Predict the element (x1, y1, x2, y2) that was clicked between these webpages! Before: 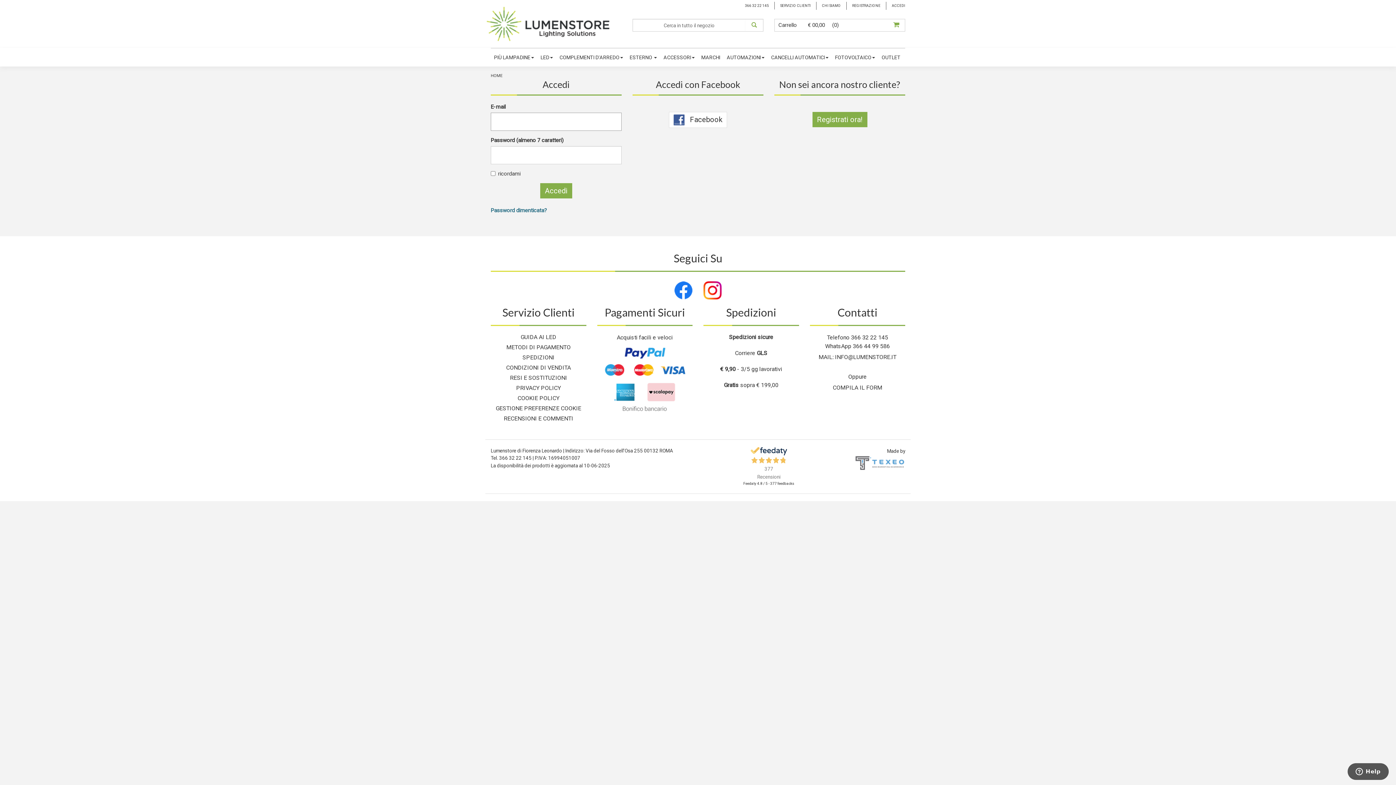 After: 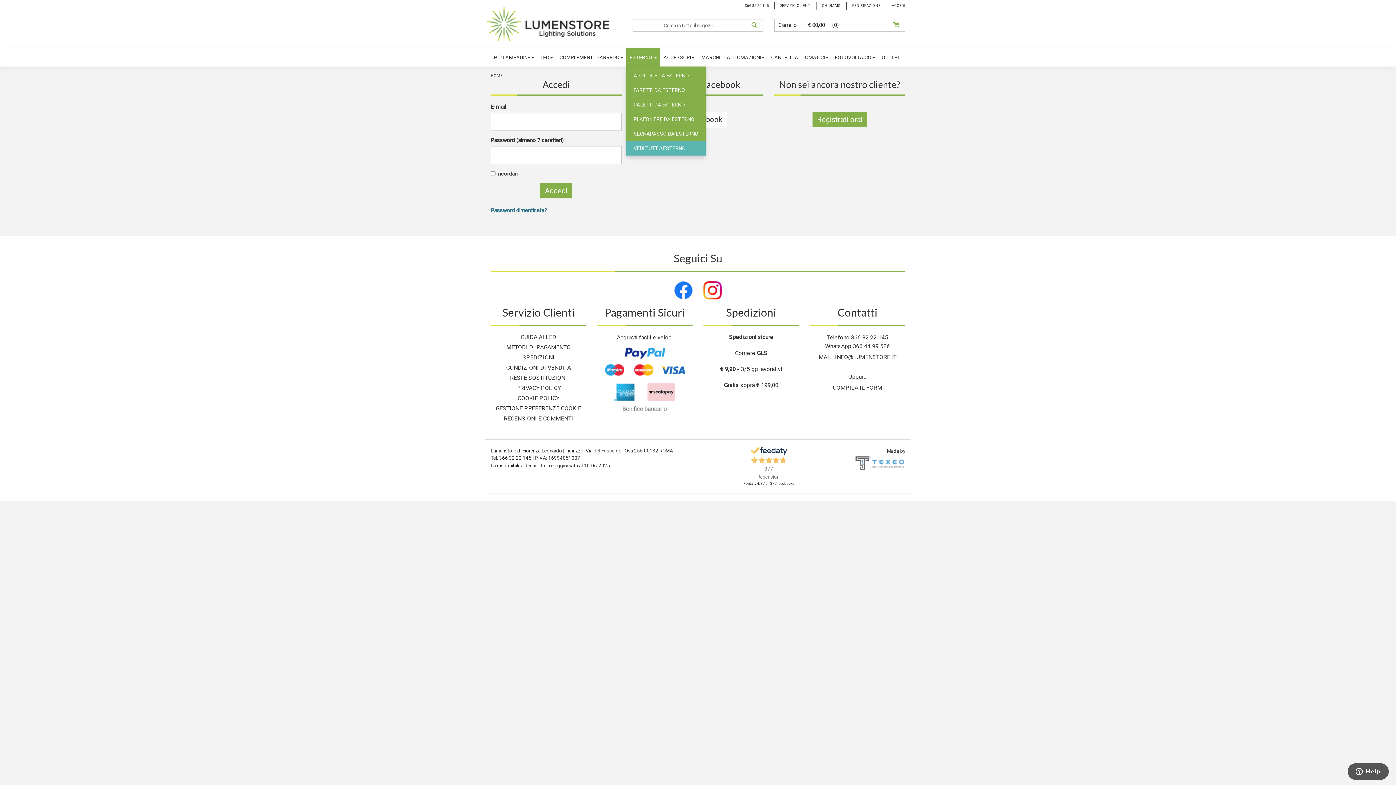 Action: bbox: (626, 48, 660, 66) label: ESTERNO 